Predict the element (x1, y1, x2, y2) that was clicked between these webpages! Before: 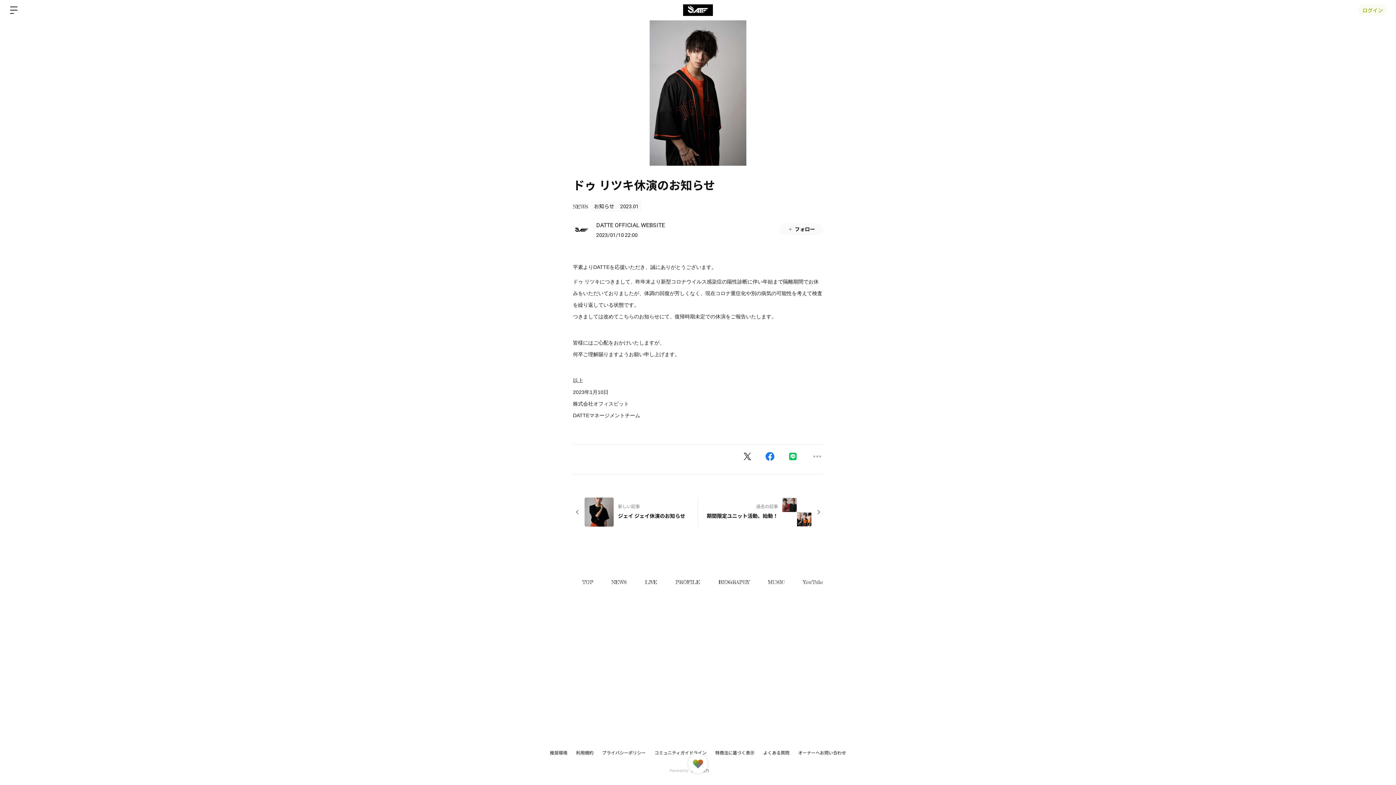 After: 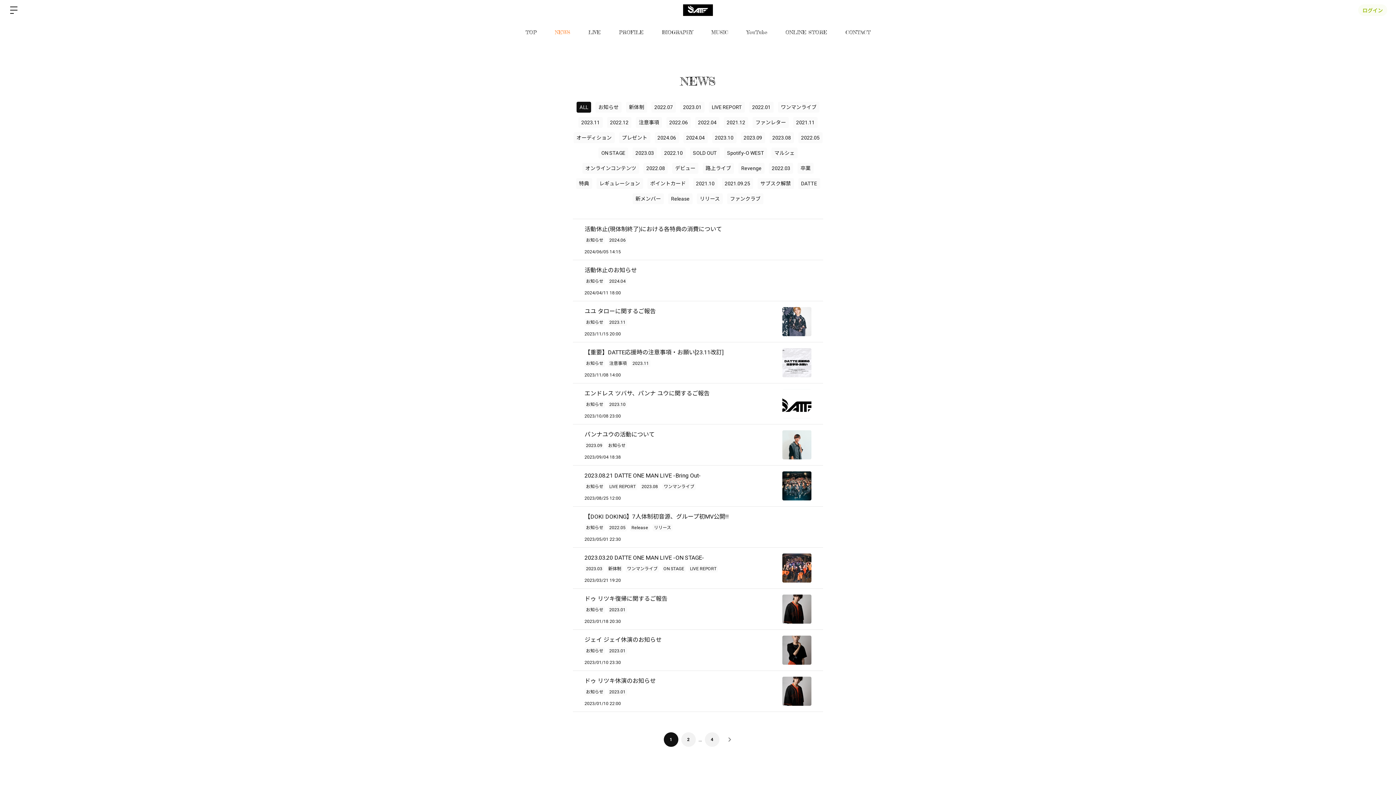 Action: bbox: (573, 203, 588, 209) label: NEWS